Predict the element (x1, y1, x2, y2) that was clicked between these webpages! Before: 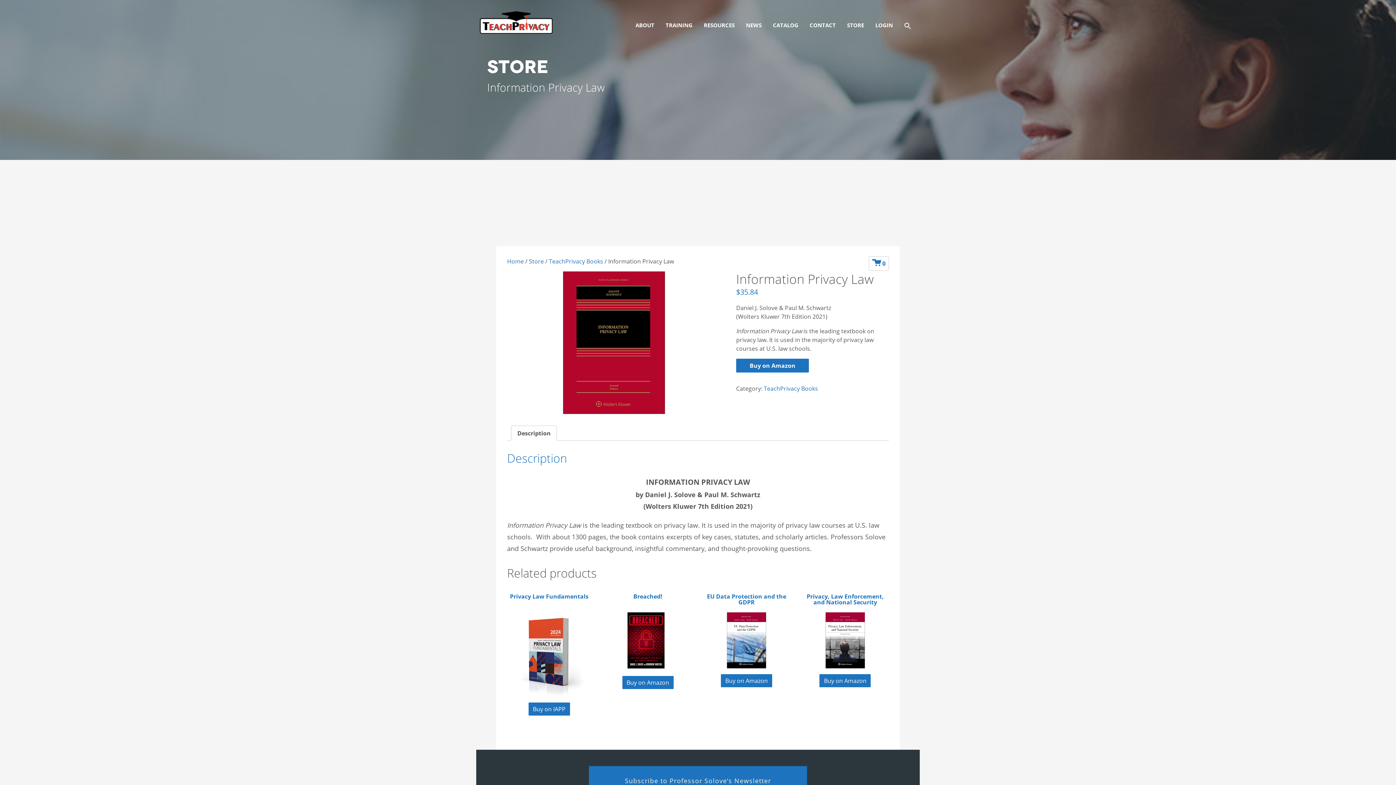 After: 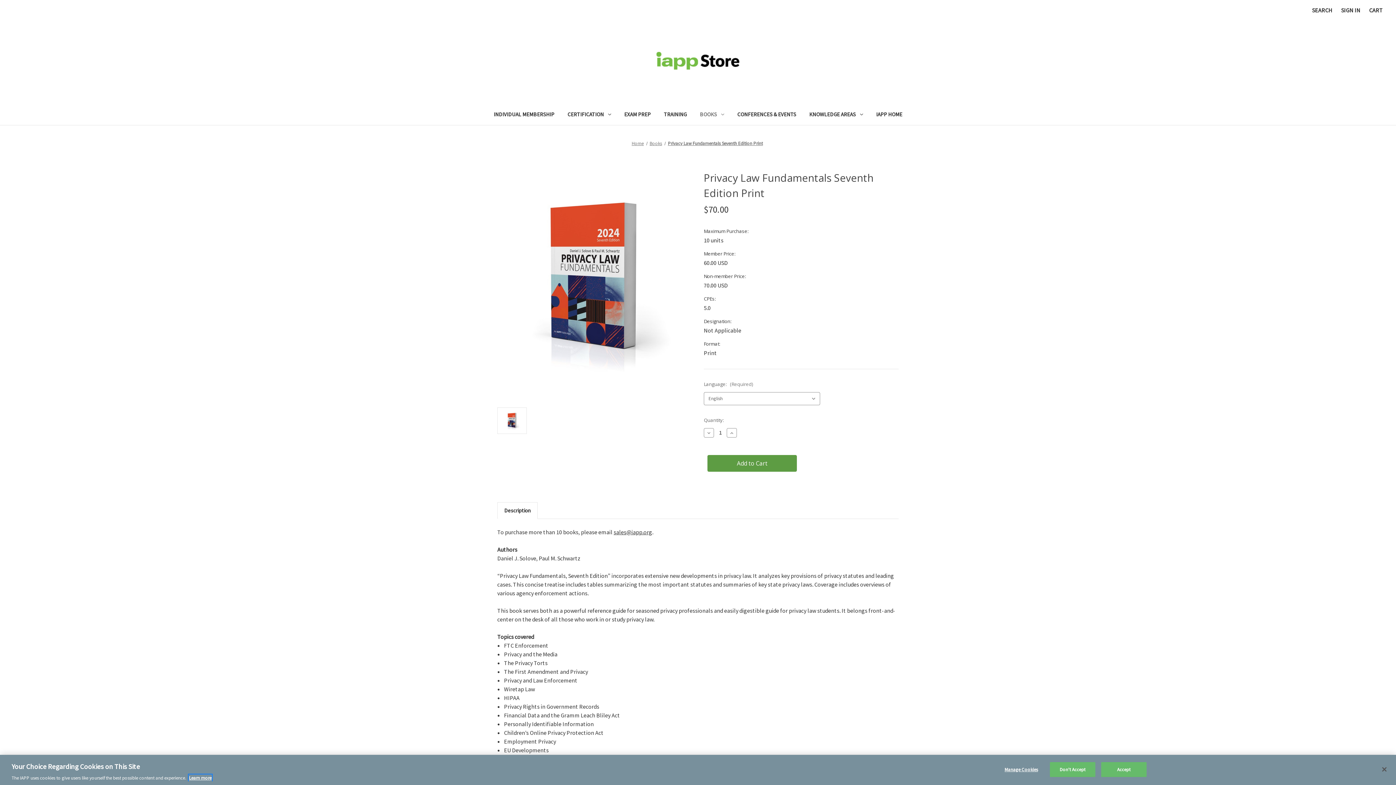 Action: bbox: (528, 702, 570, 715) label: Buy on IAPP